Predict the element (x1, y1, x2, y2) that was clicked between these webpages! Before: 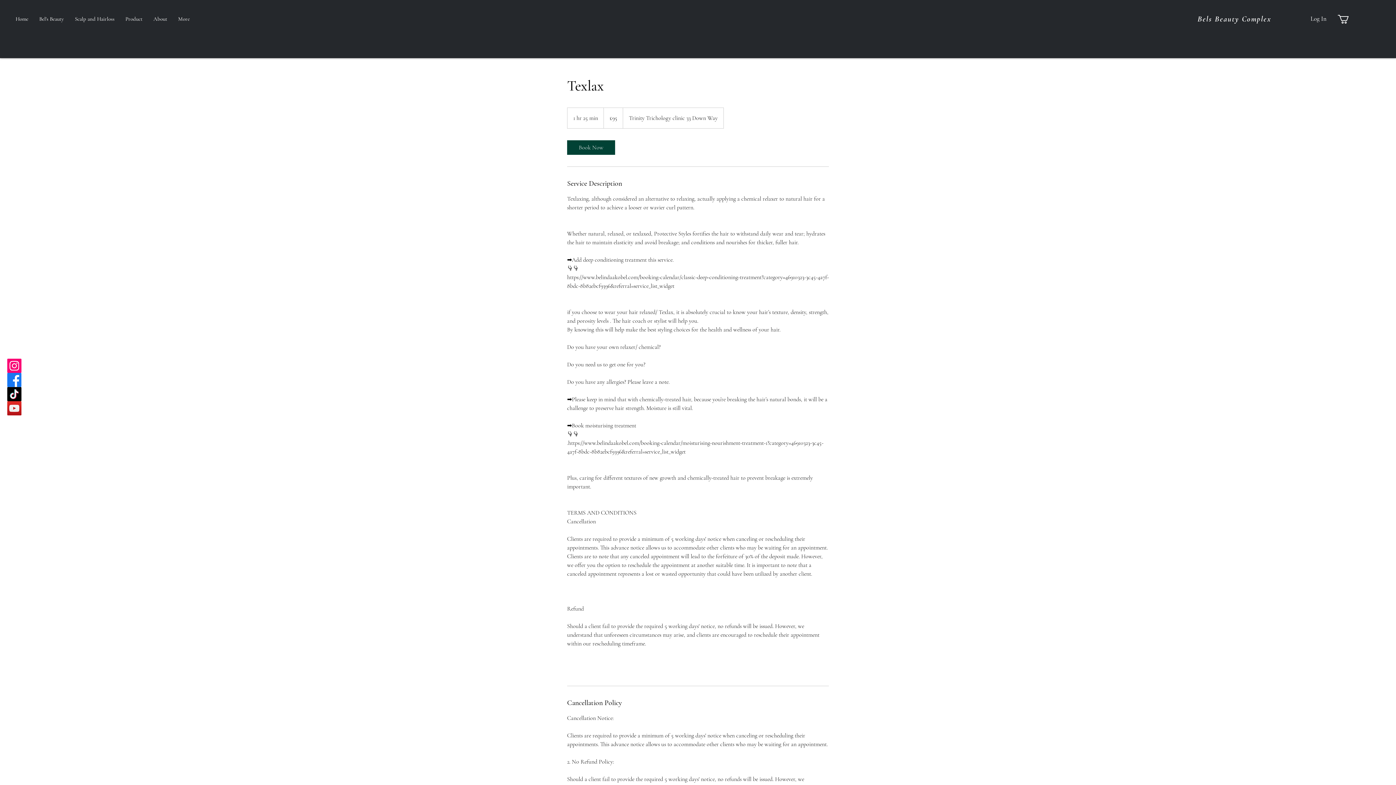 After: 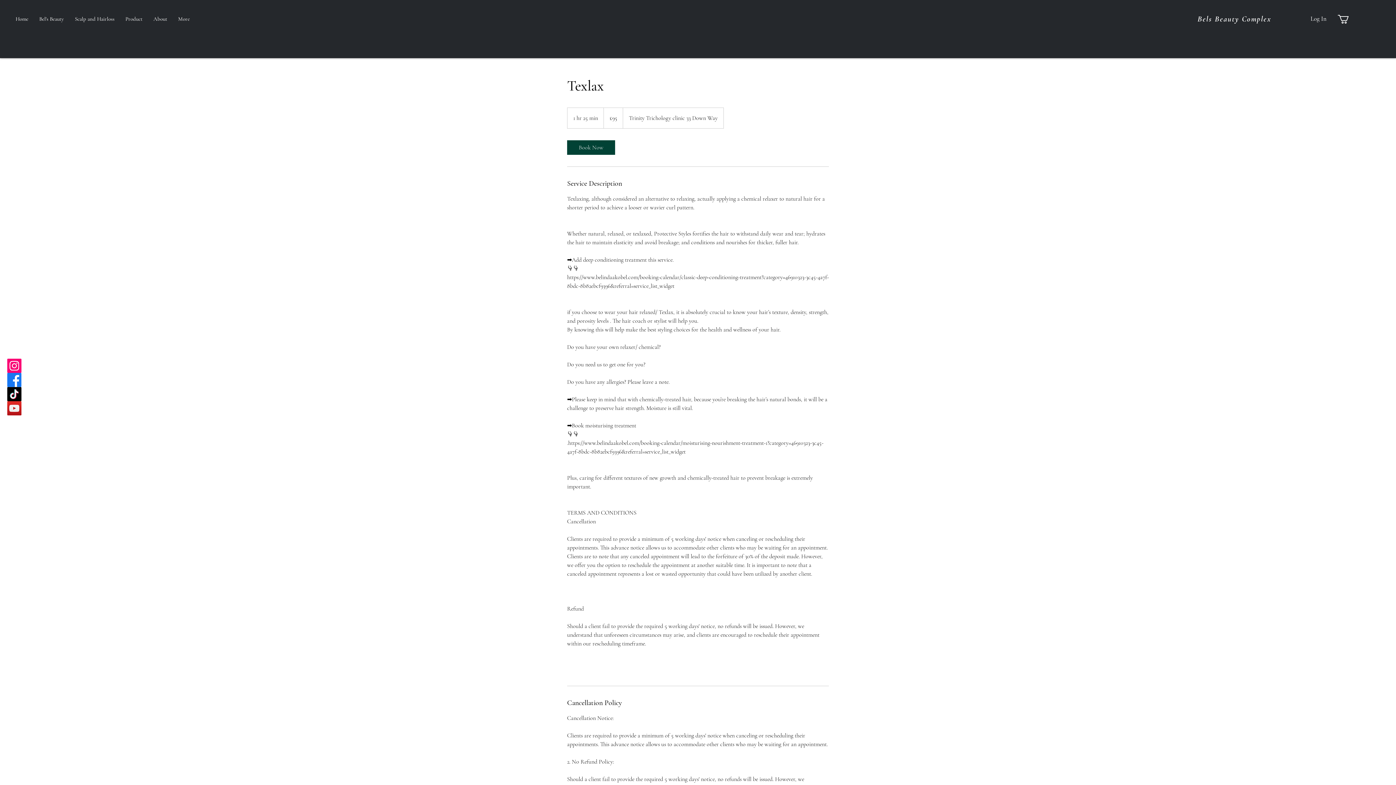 Action: label: YouTube bbox: (7, 401, 21, 415)